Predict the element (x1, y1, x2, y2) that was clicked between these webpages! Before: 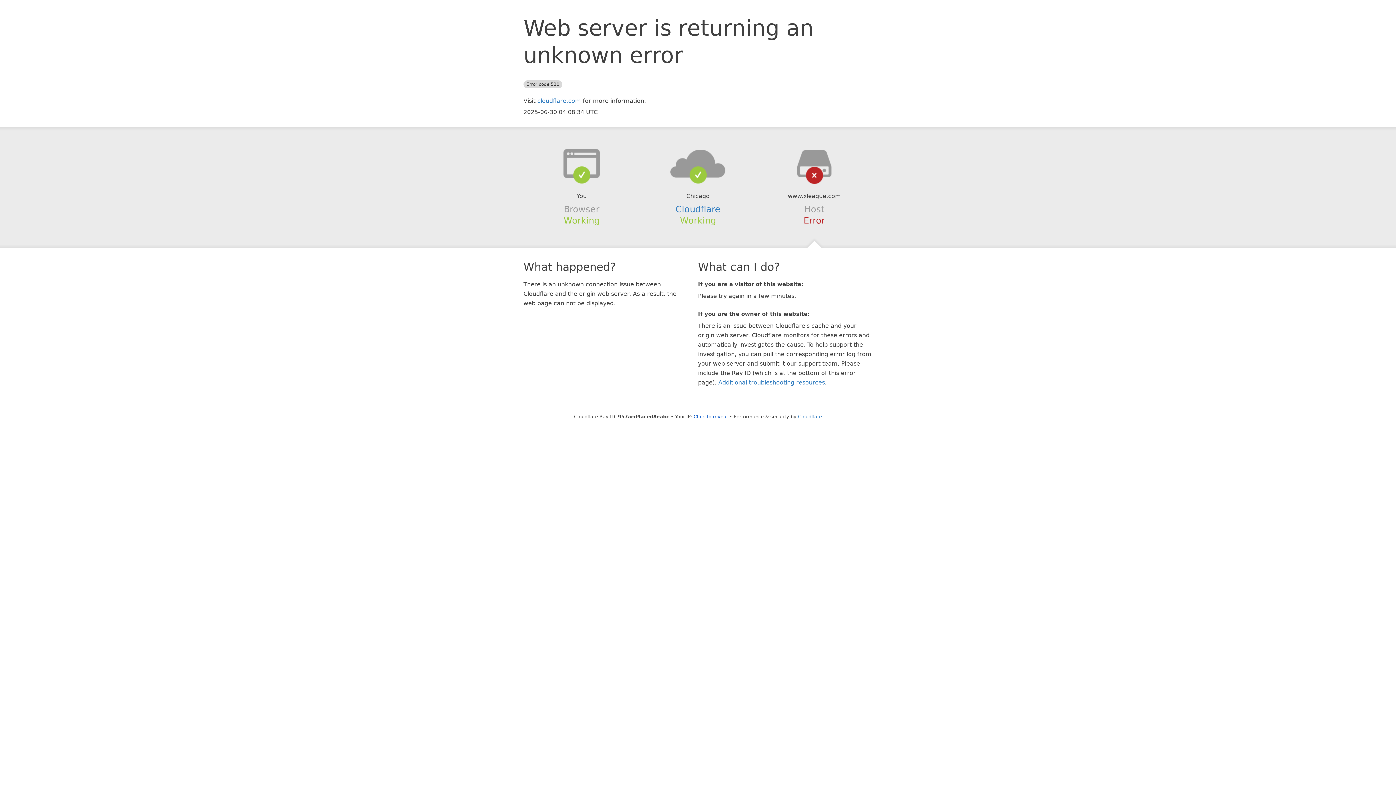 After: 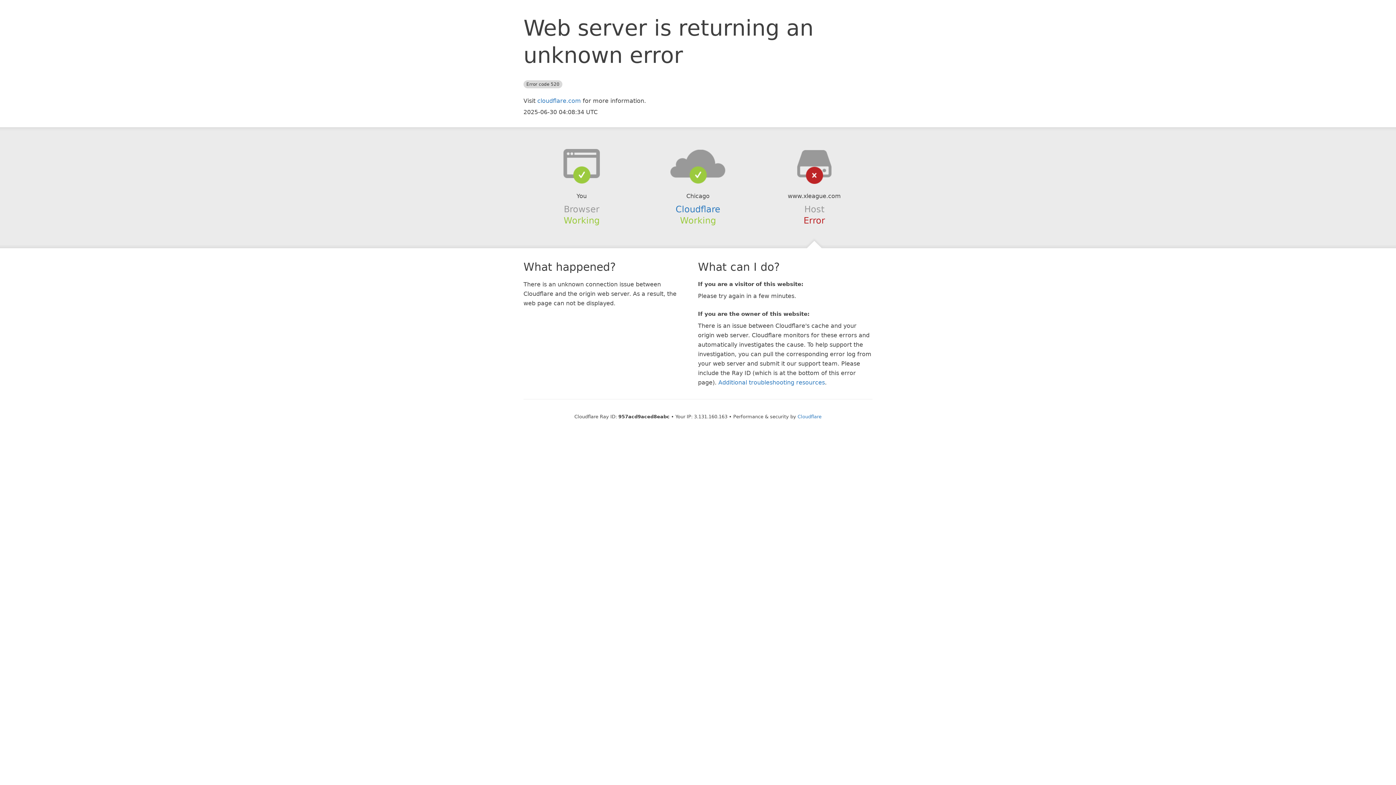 Action: label: Click to reveal bbox: (693, 414, 728, 419)